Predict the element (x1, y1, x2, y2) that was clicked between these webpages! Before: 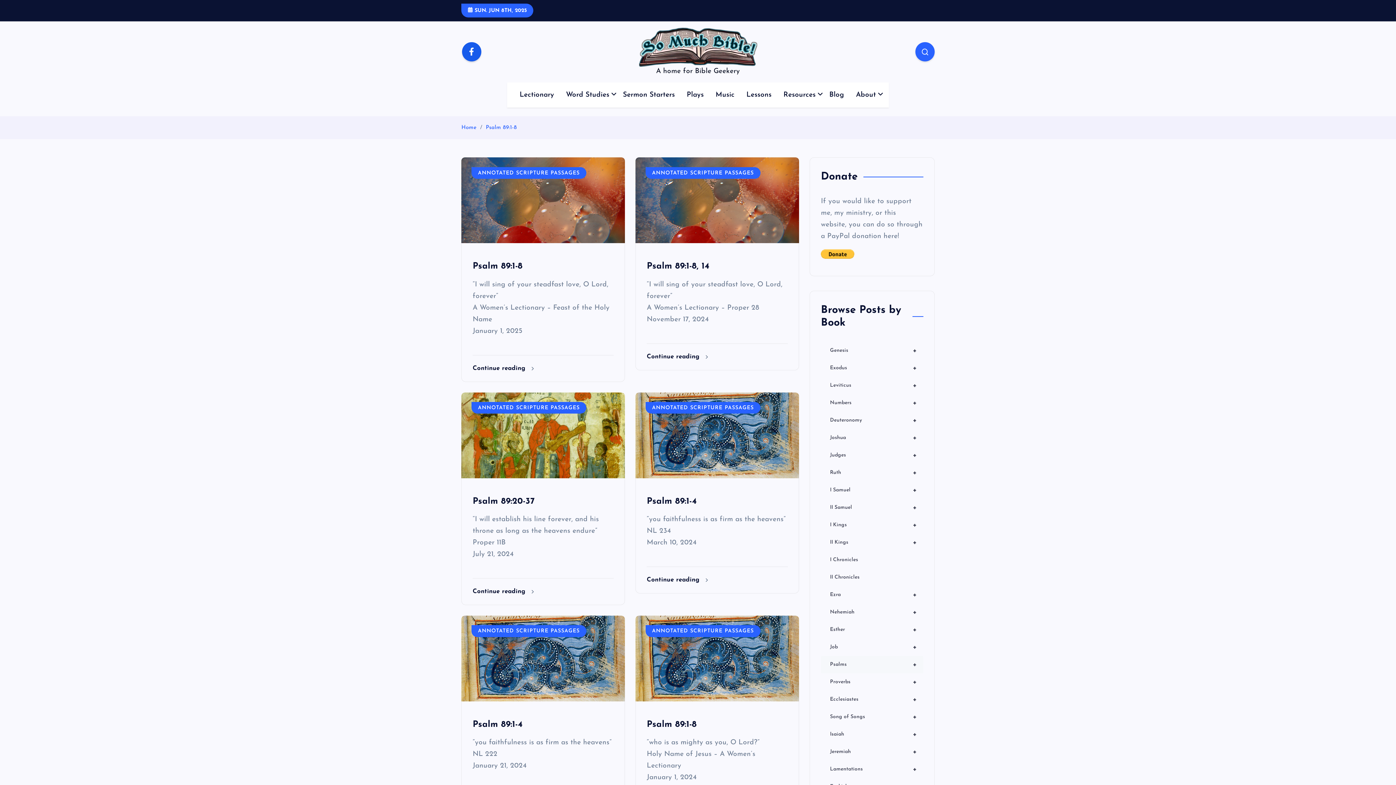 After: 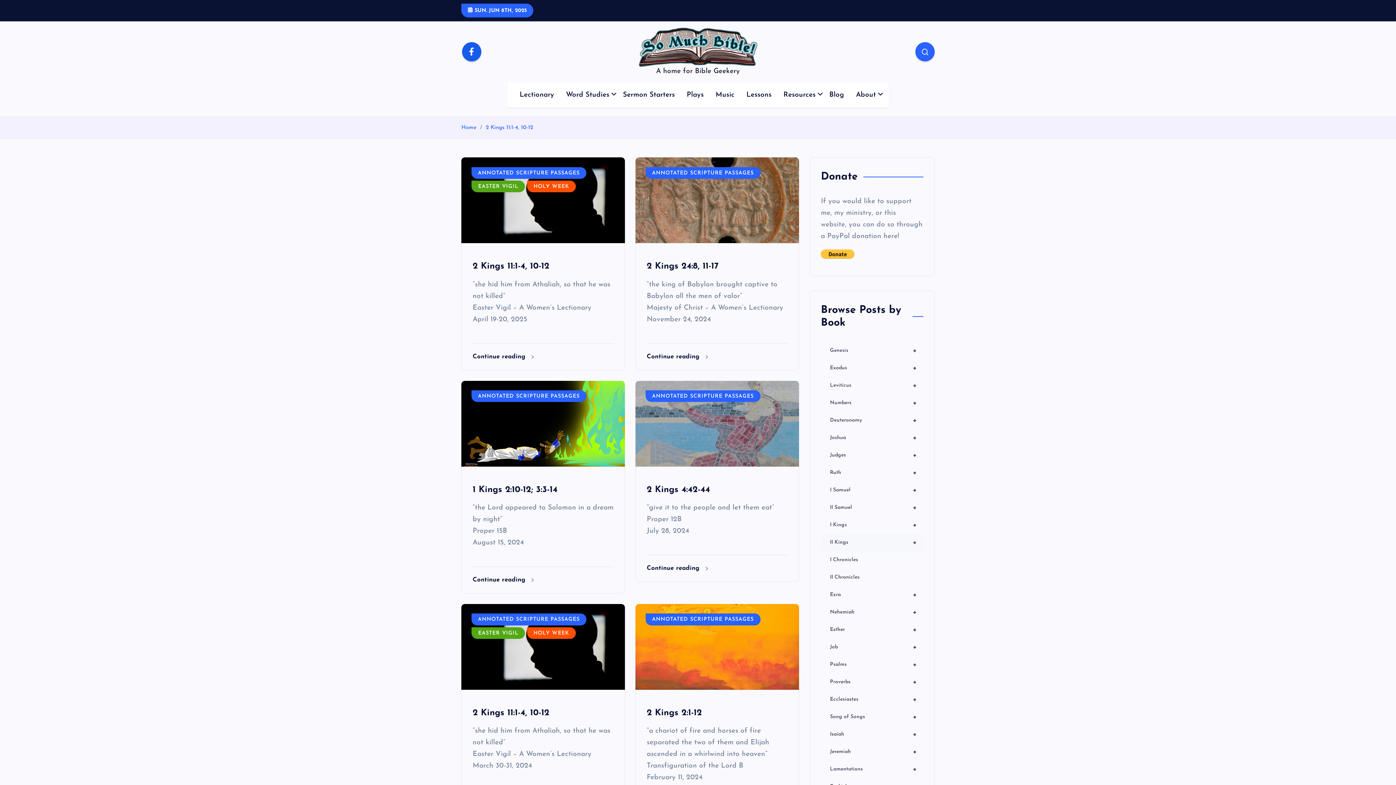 Action: bbox: (821, 534, 923, 551) label: +
II Kings